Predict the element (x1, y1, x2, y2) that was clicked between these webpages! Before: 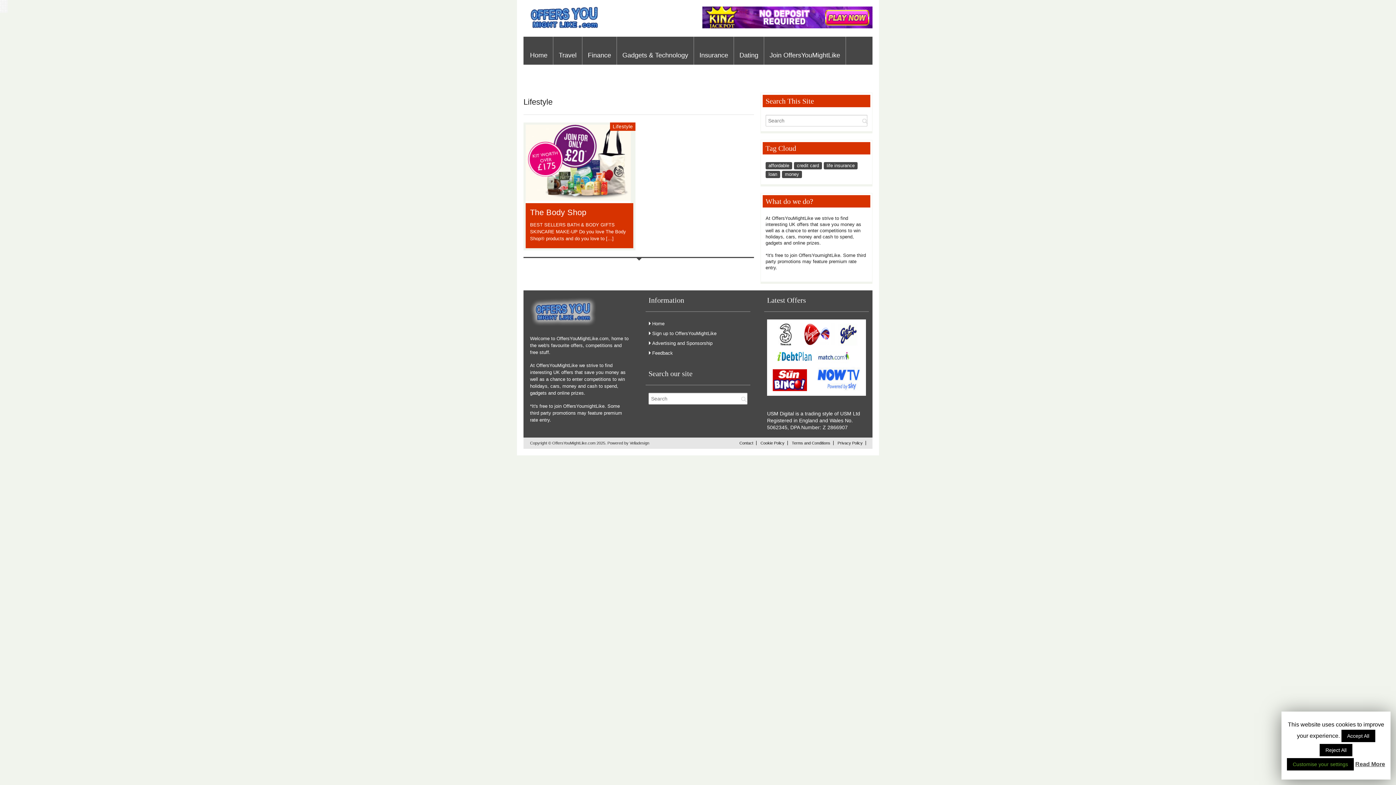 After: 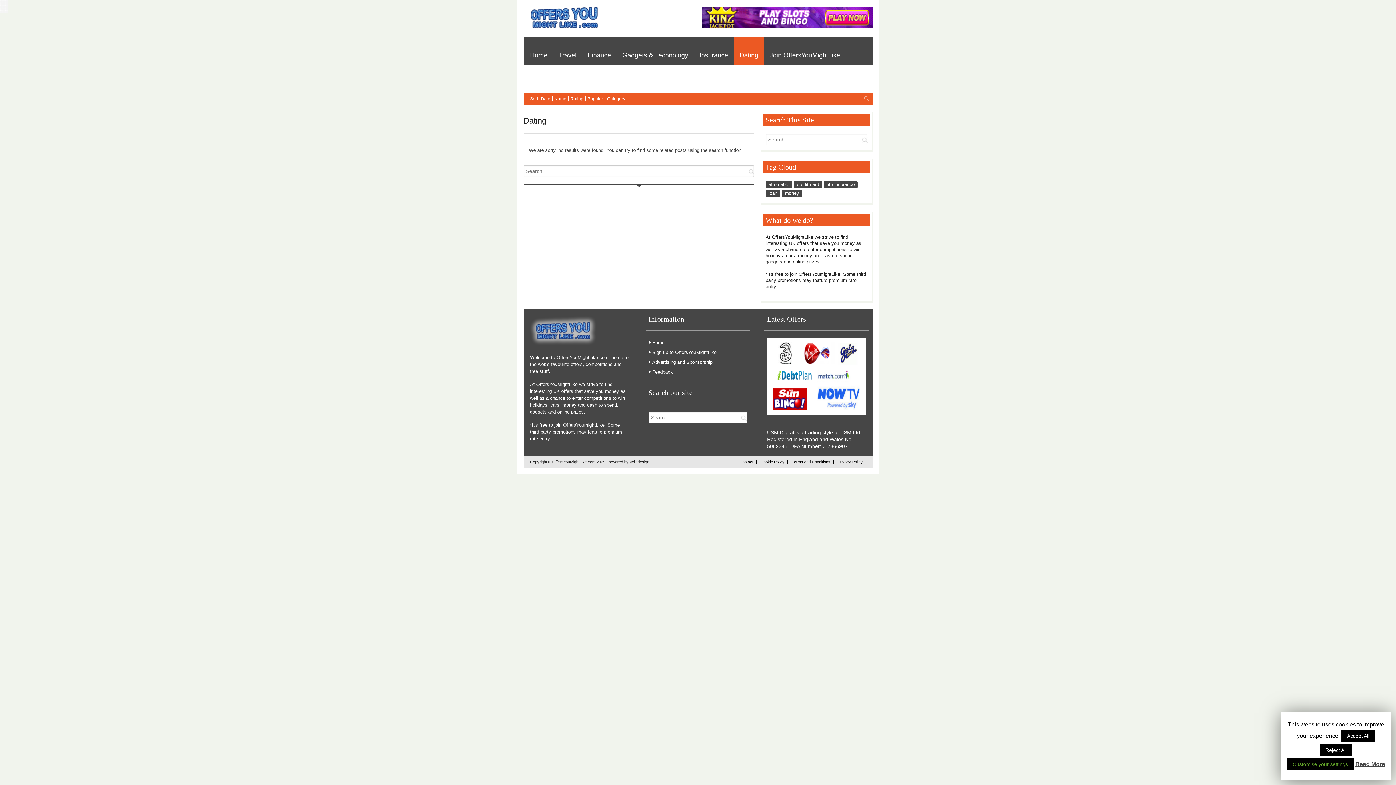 Action: label: Dating bbox: (734, 36, 764, 64)